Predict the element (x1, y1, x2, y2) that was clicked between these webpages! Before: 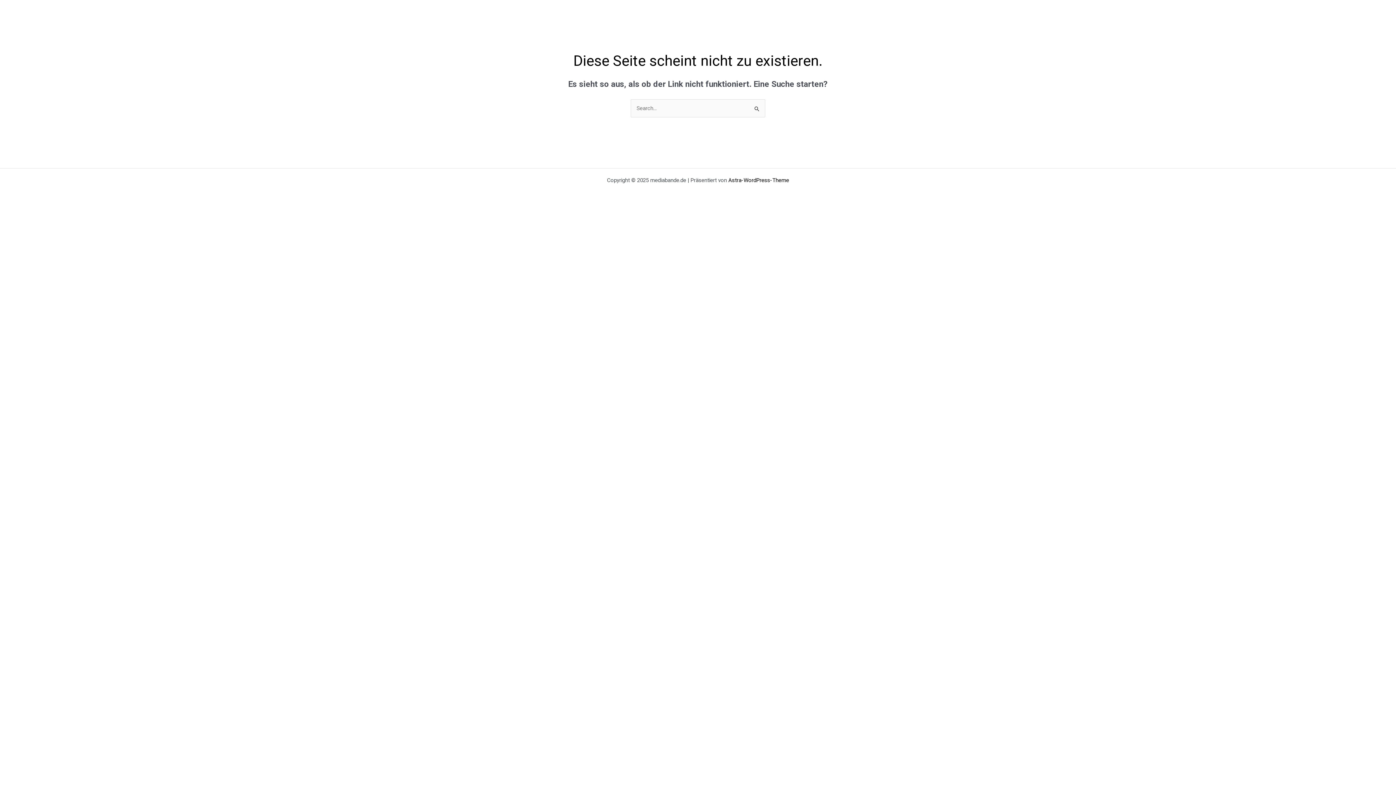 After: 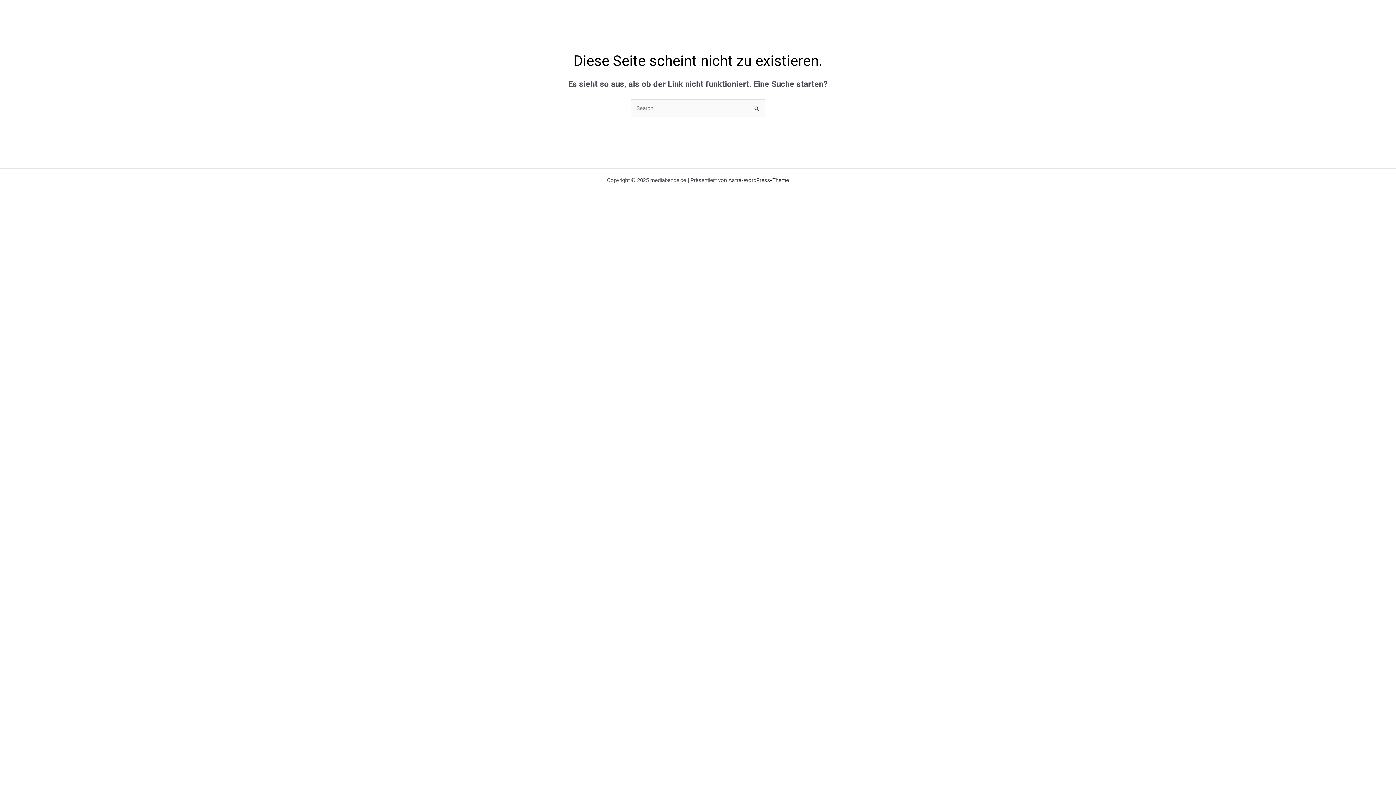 Action: label: Astra-WordPress-Theme bbox: (728, 176, 789, 183)